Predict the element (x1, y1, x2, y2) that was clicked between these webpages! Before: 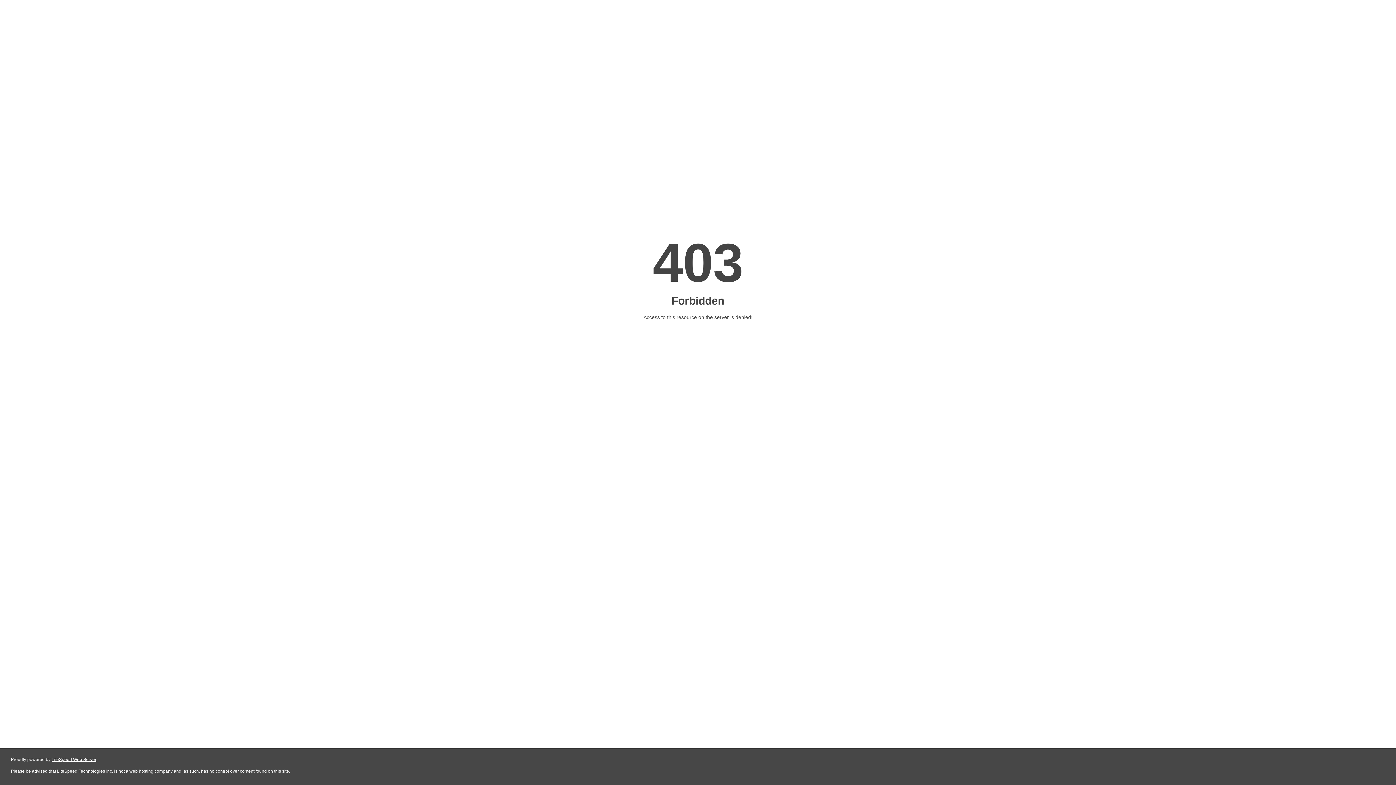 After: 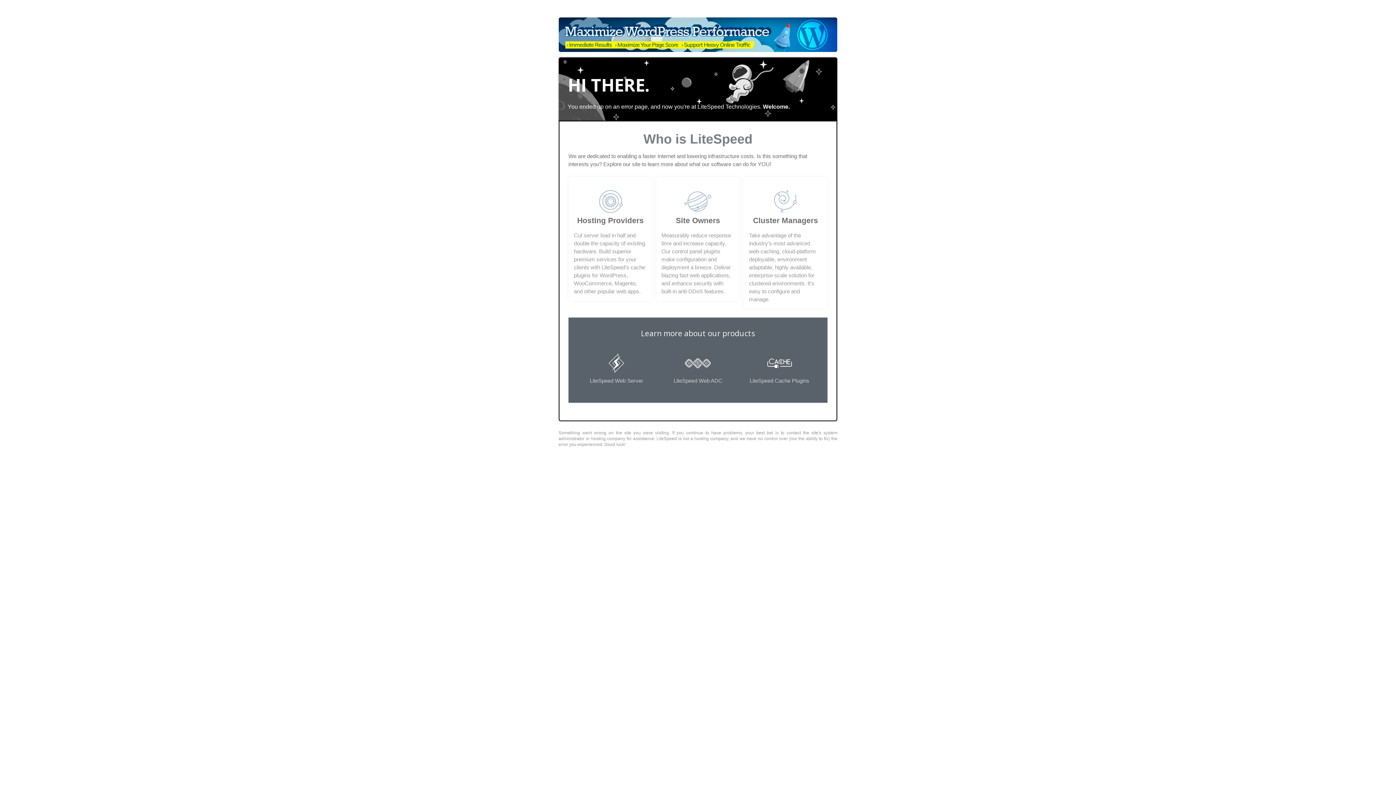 Action: label: LiteSpeed Web Server bbox: (51, 757, 96, 762)